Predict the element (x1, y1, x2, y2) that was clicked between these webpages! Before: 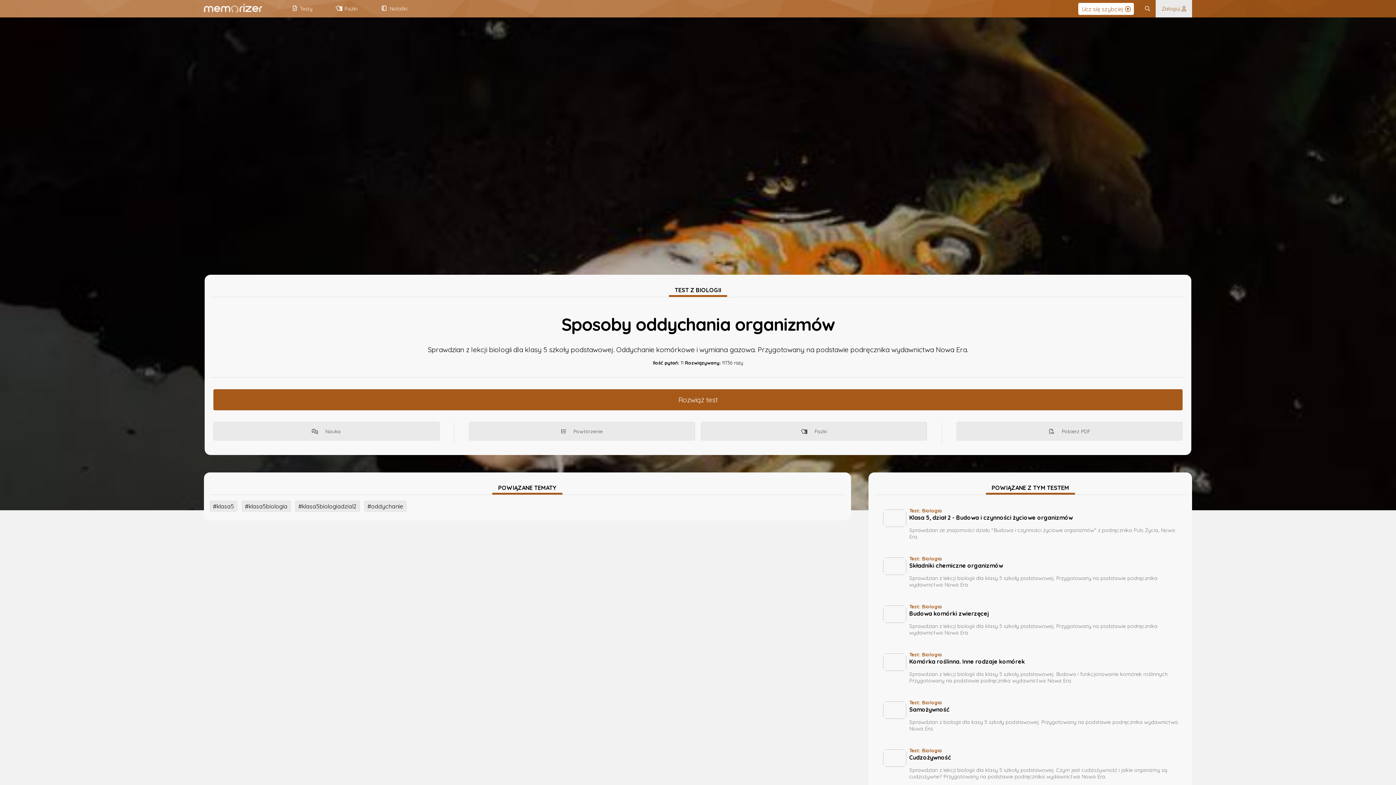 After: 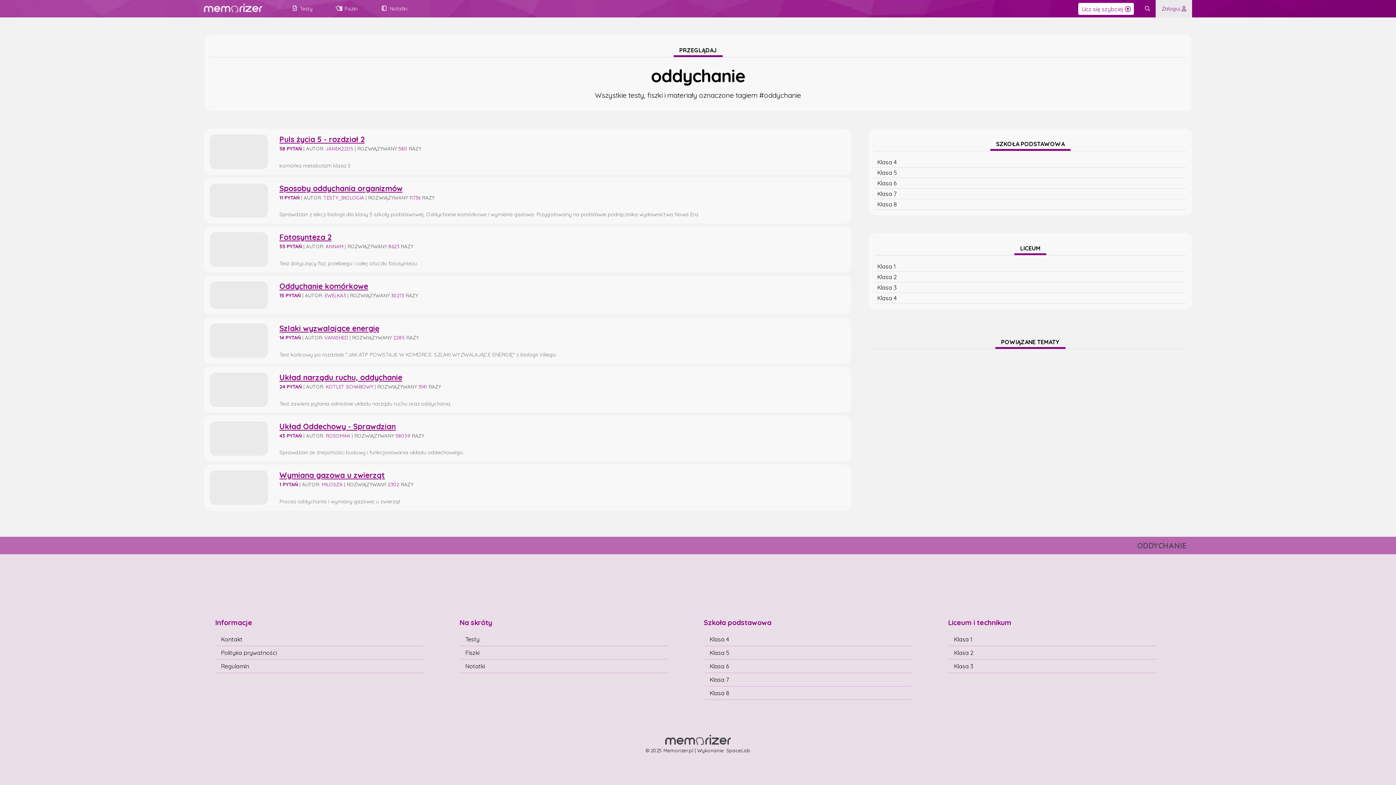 Action: label: #oddychanie bbox: (364, 501, 406, 512)